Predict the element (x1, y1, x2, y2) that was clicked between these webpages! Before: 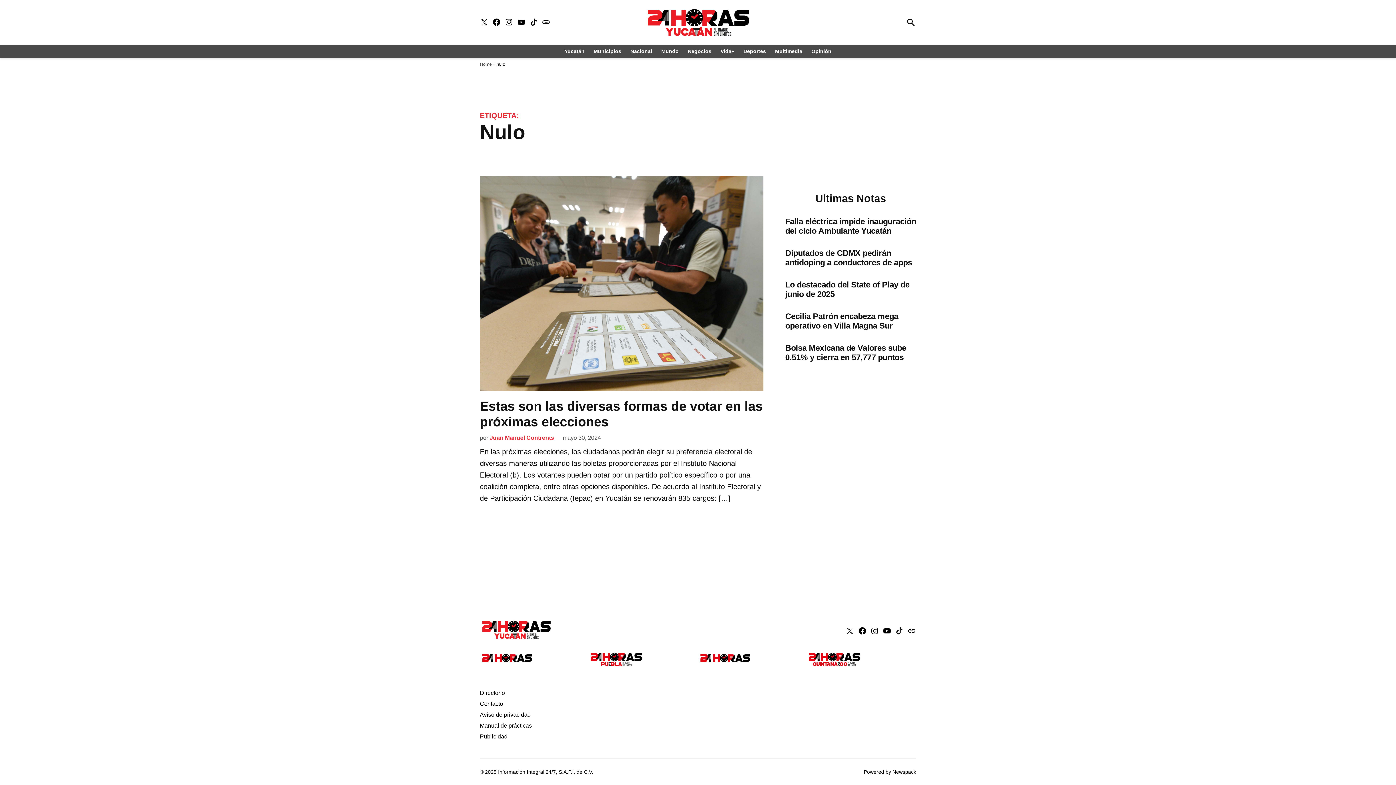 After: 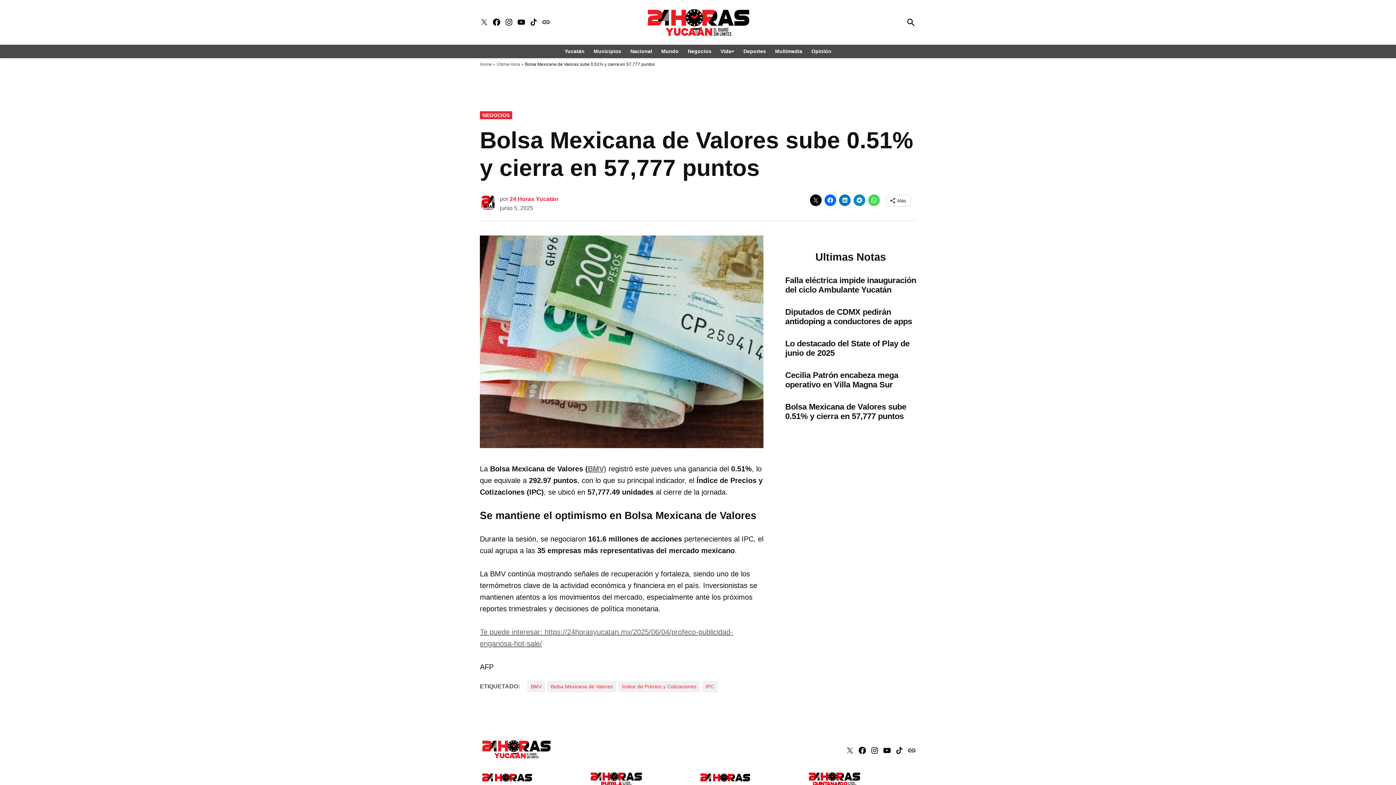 Action: bbox: (785, 342, 916, 363) label: Bolsa Mexicana de Valores sube 0.51% y cierra en 57,777 puntos